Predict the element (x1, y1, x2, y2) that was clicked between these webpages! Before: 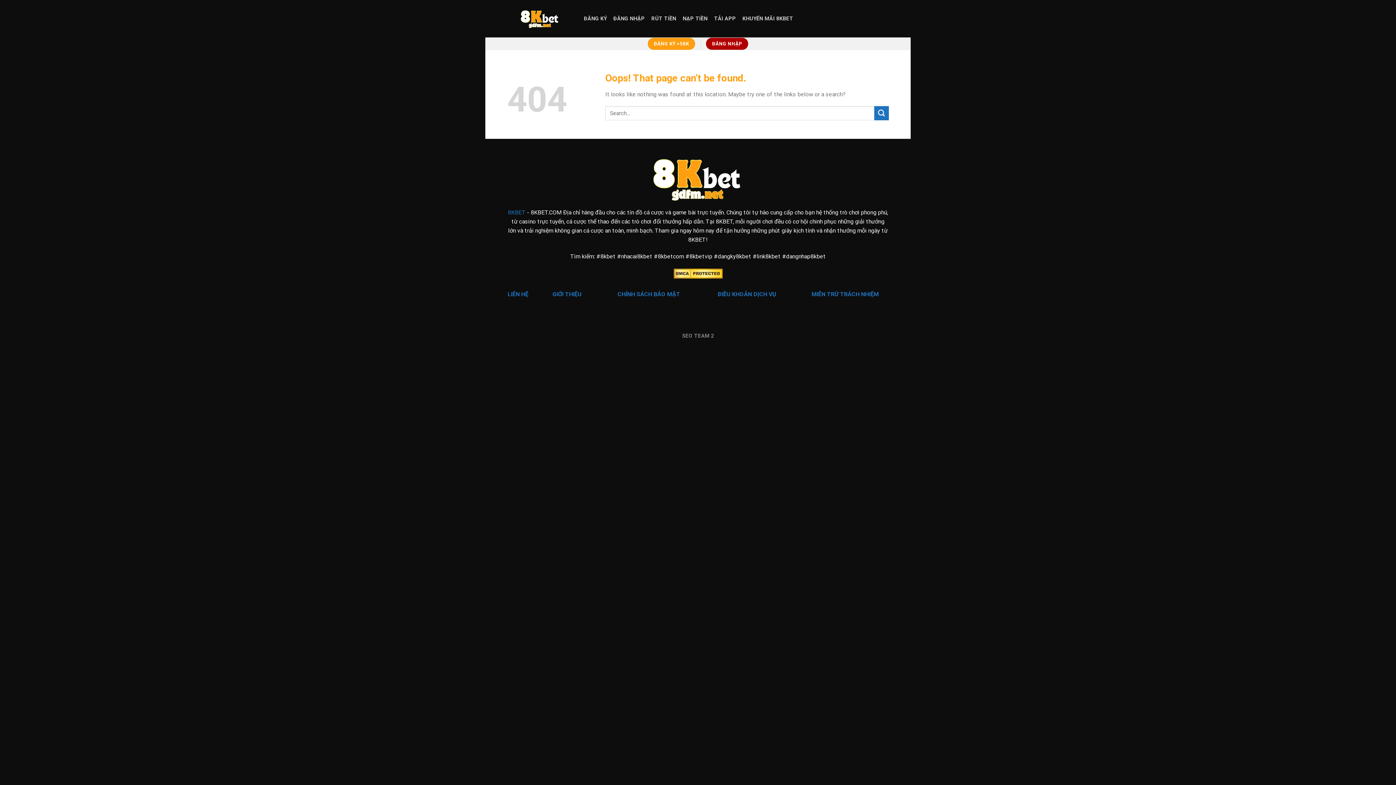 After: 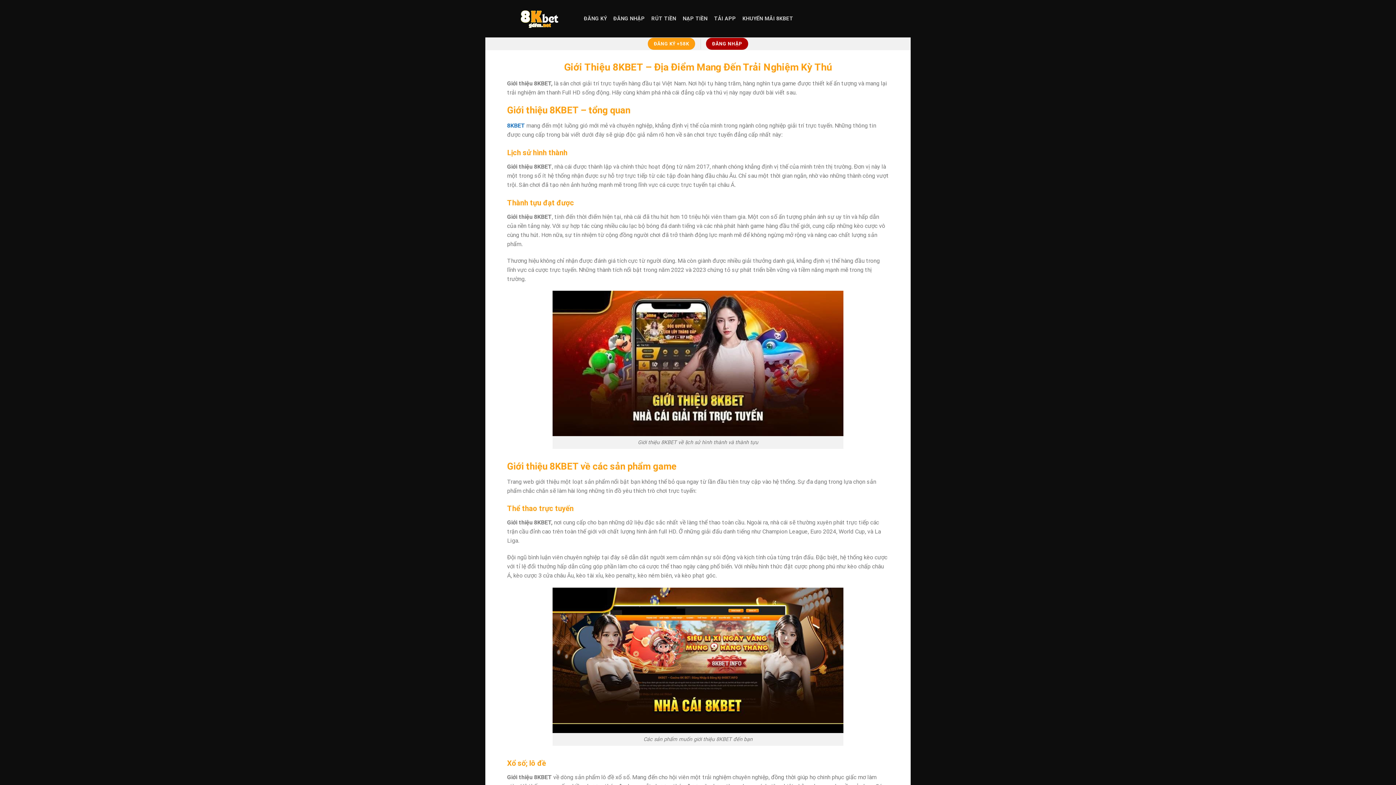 Action: label: GIỚI THIỆU bbox: (552, 290, 581, 297)